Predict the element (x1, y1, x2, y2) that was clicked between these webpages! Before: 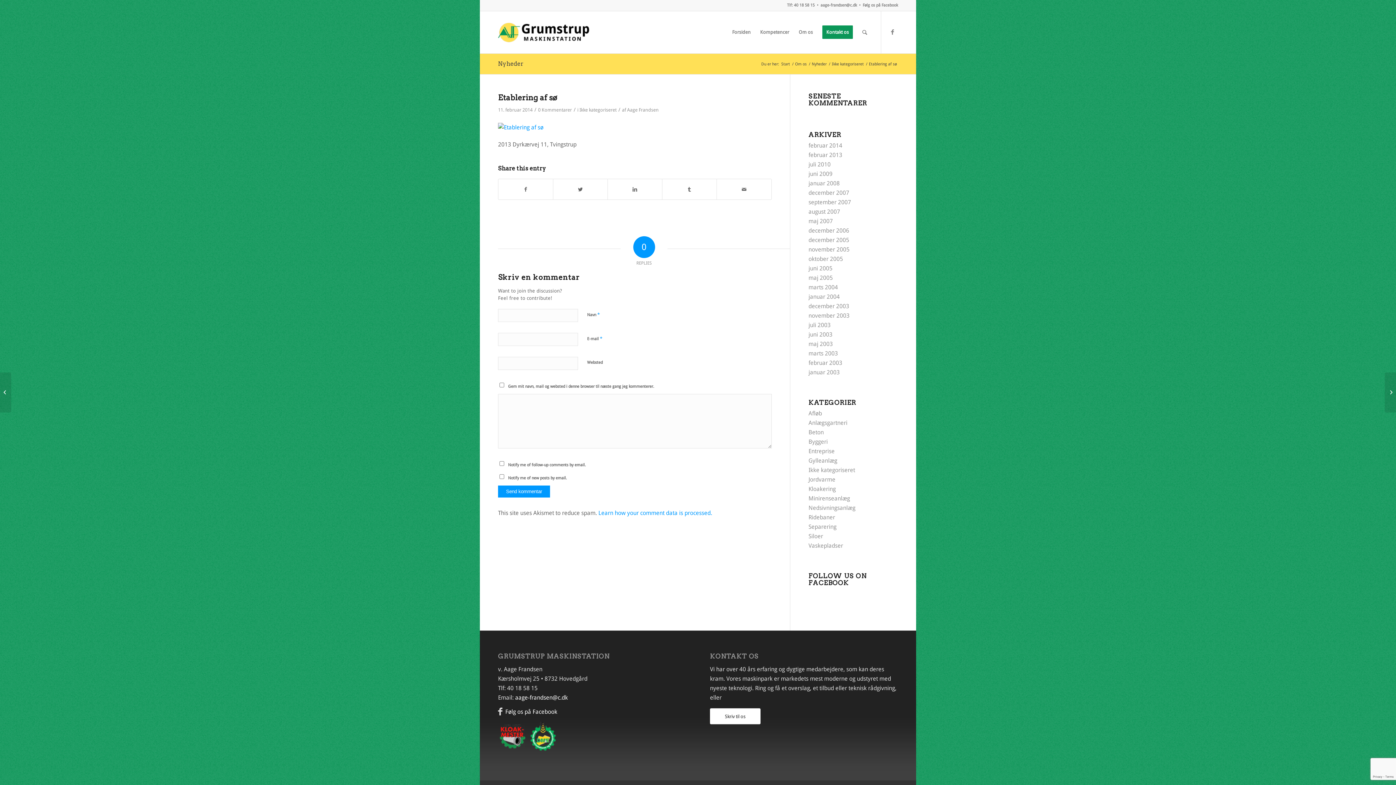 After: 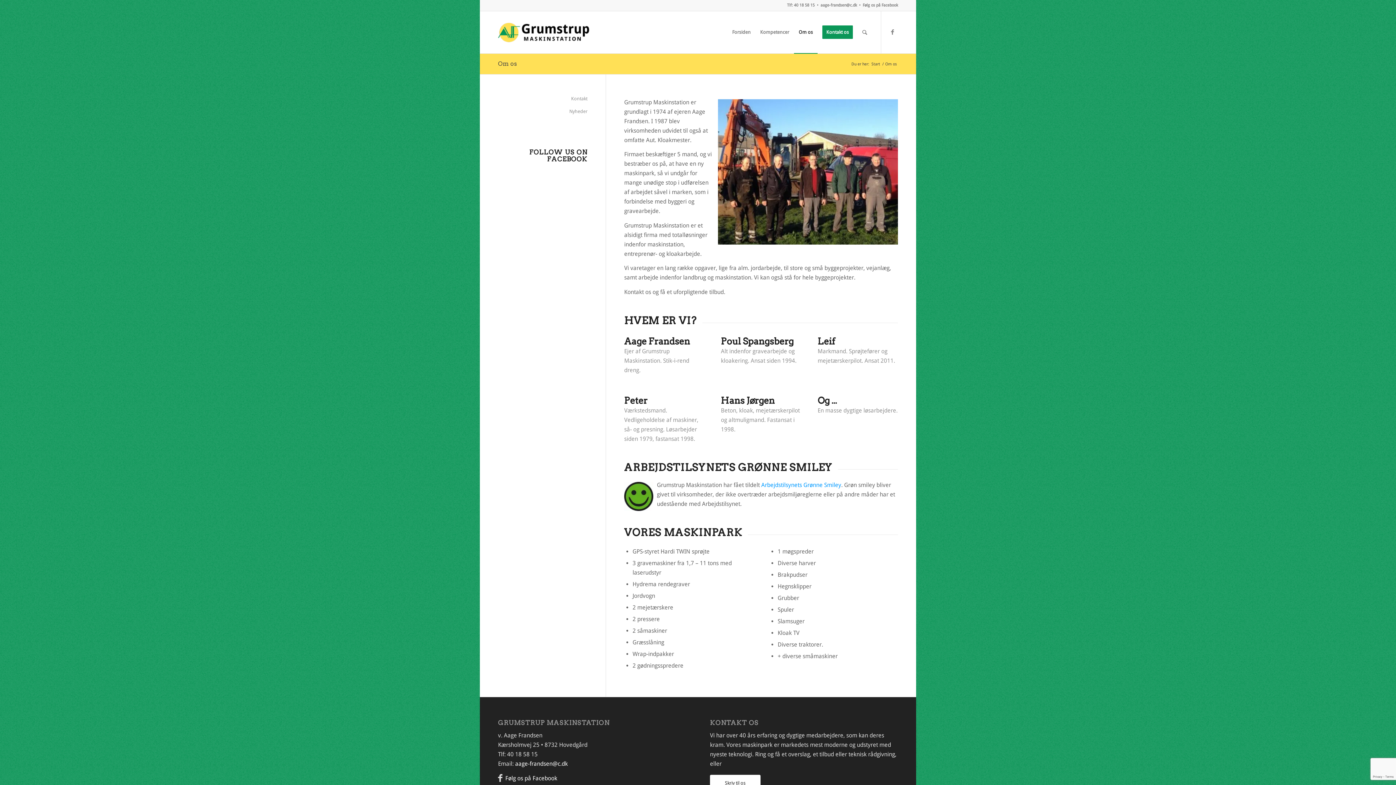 Action: bbox: (794, 11, 817, 53) label: Om os